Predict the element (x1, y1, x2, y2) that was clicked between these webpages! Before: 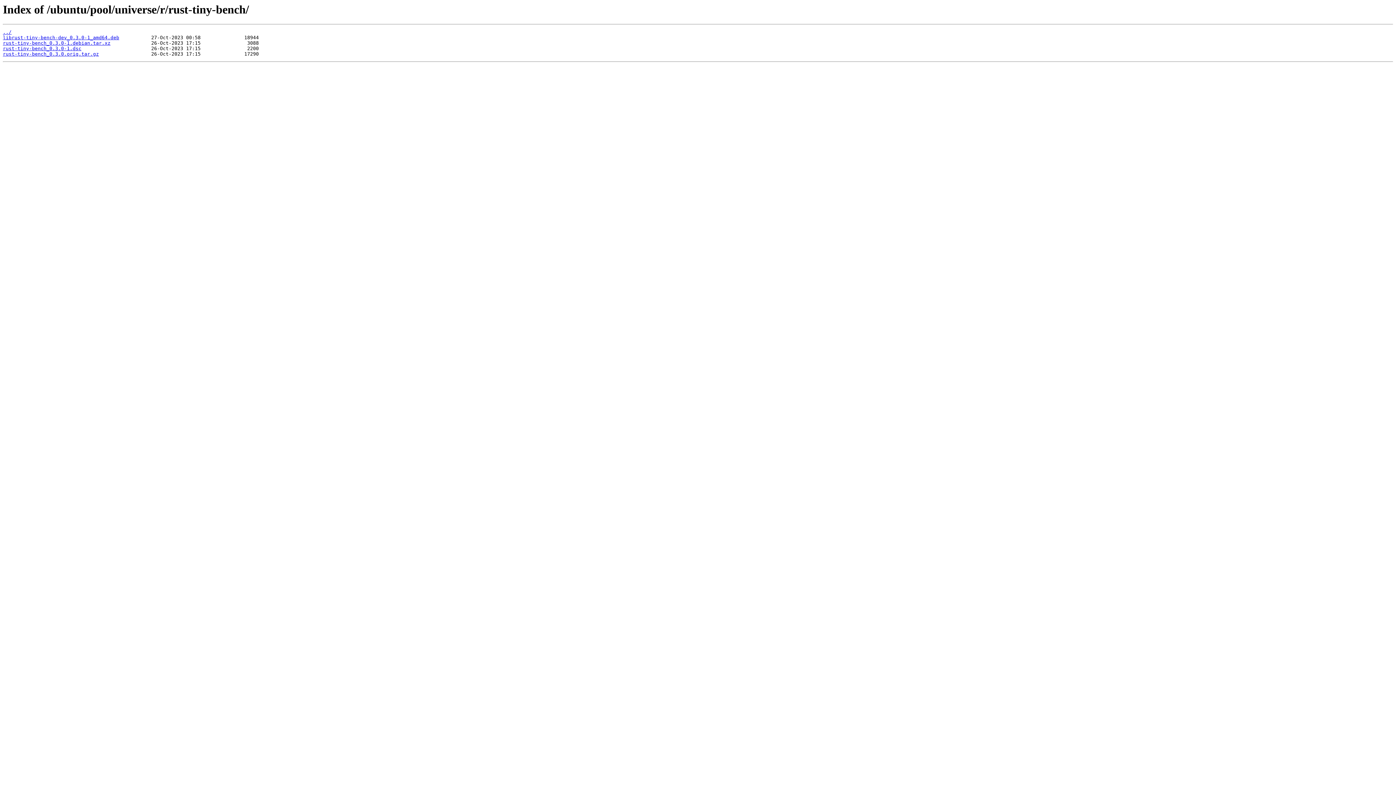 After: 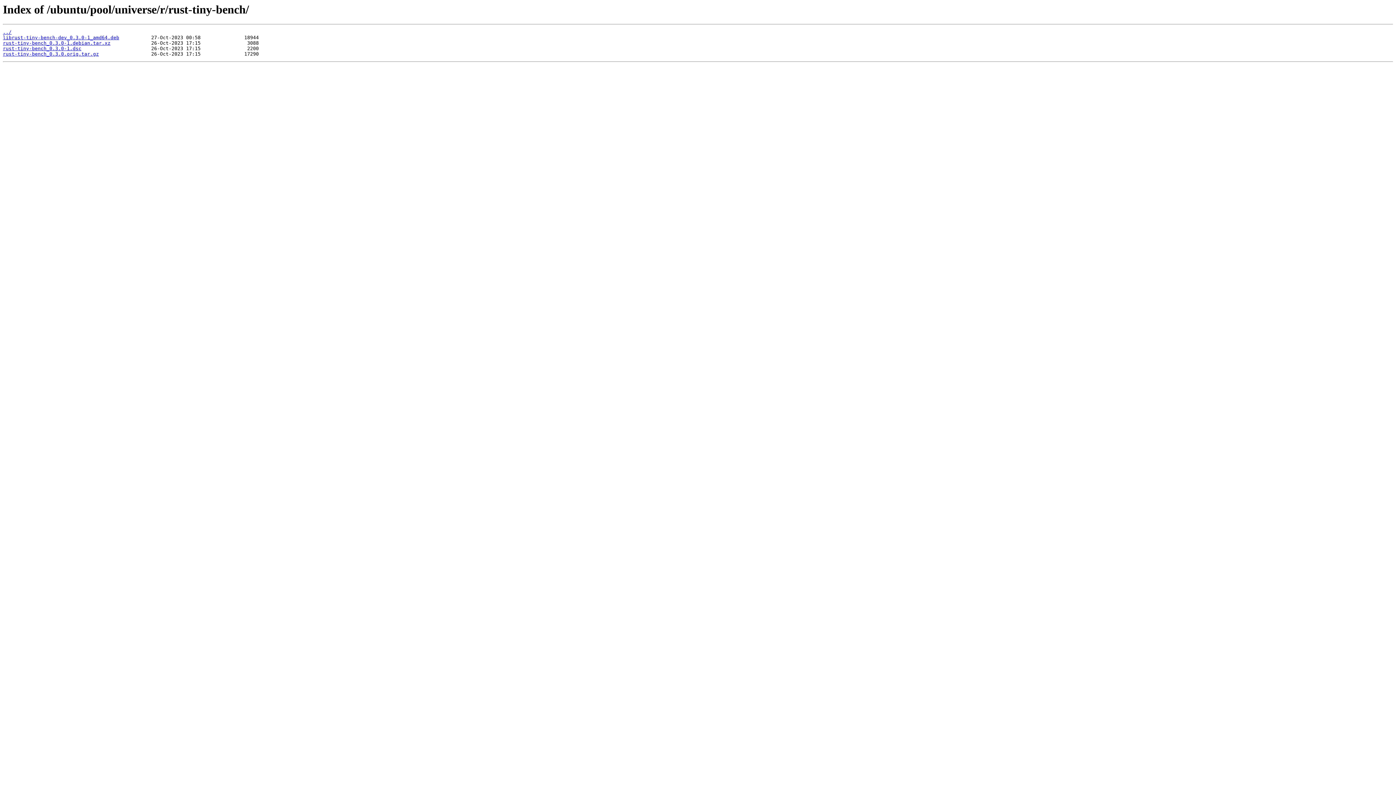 Action: bbox: (2, 45, 81, 51) label: rust-tiny-bench_0.3.0-1.dsc